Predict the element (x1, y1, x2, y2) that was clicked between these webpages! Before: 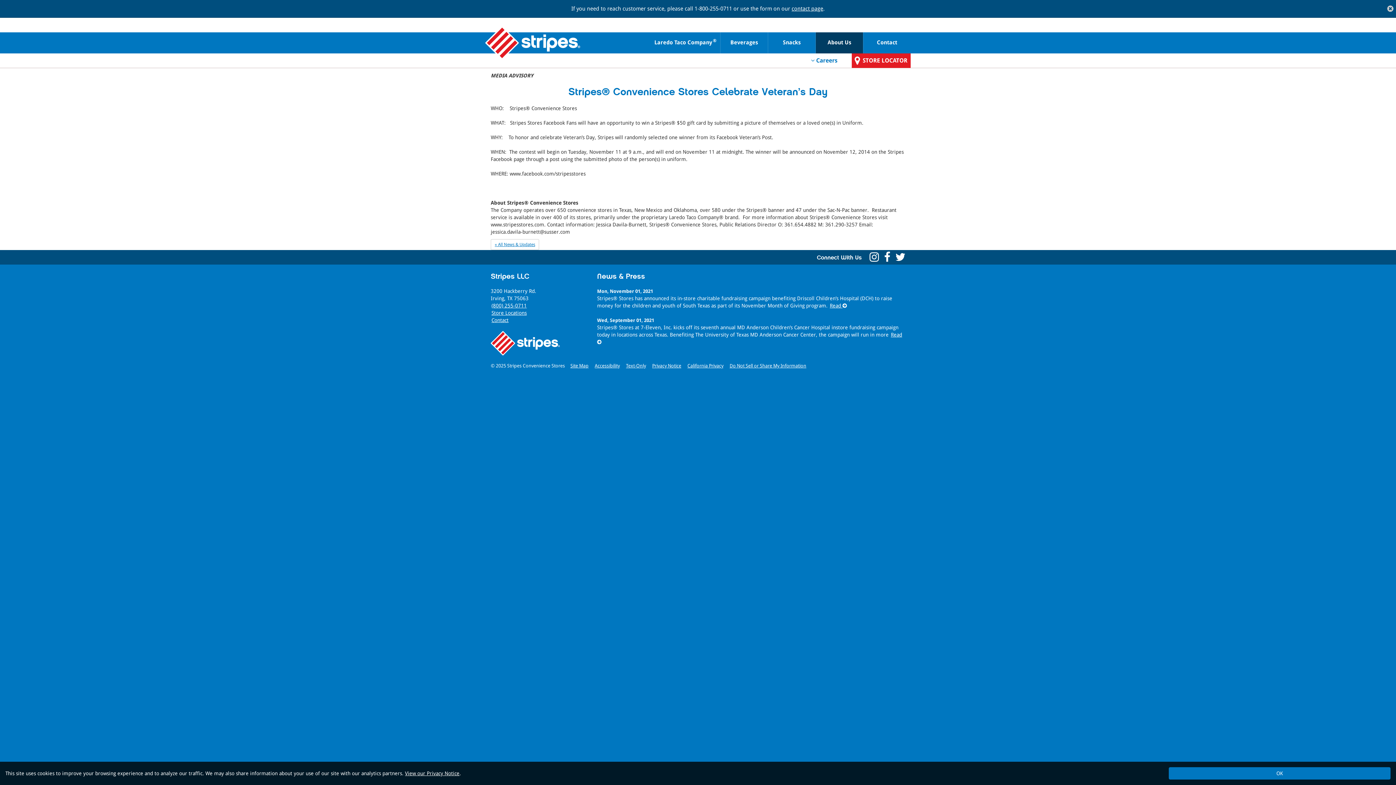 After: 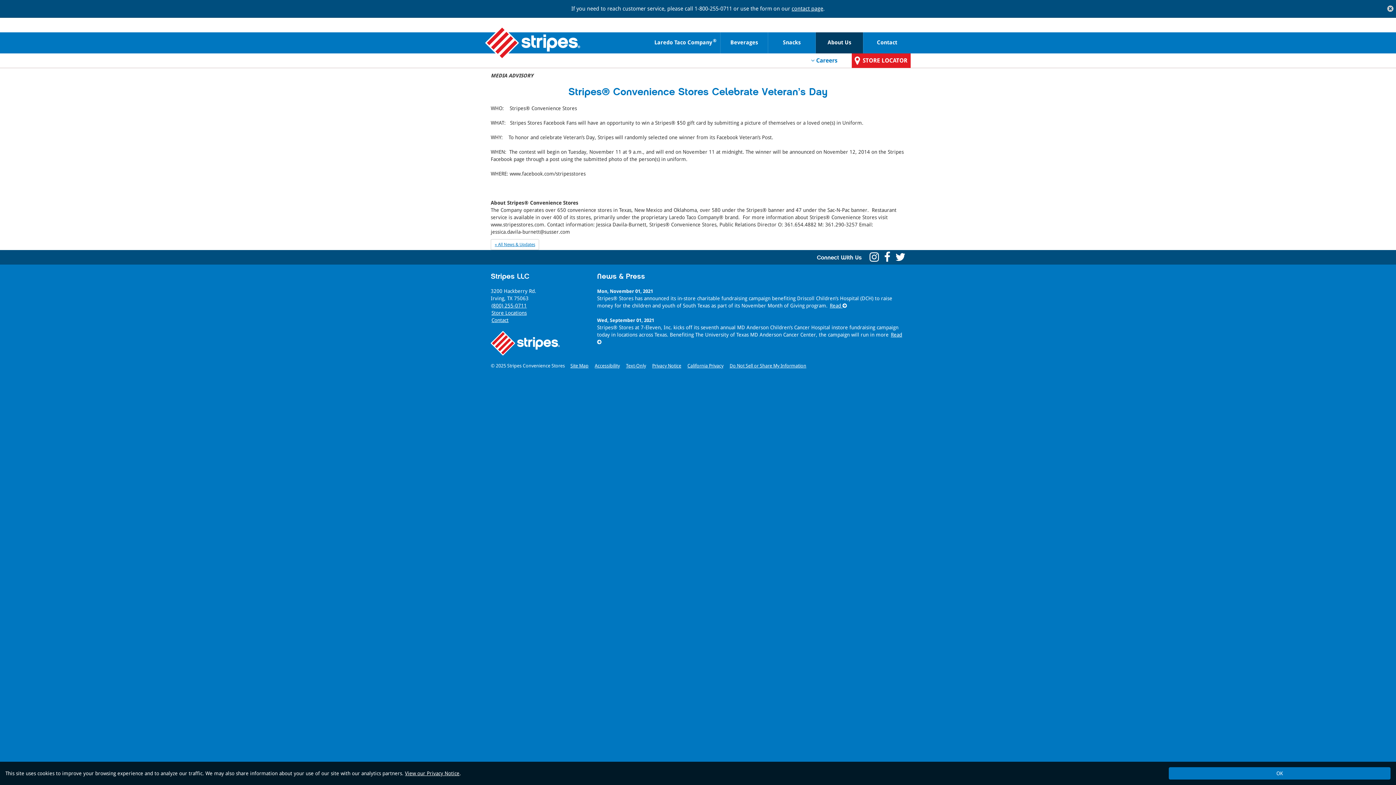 Action: label: contact page bbox: (791, 5, 823, 12)